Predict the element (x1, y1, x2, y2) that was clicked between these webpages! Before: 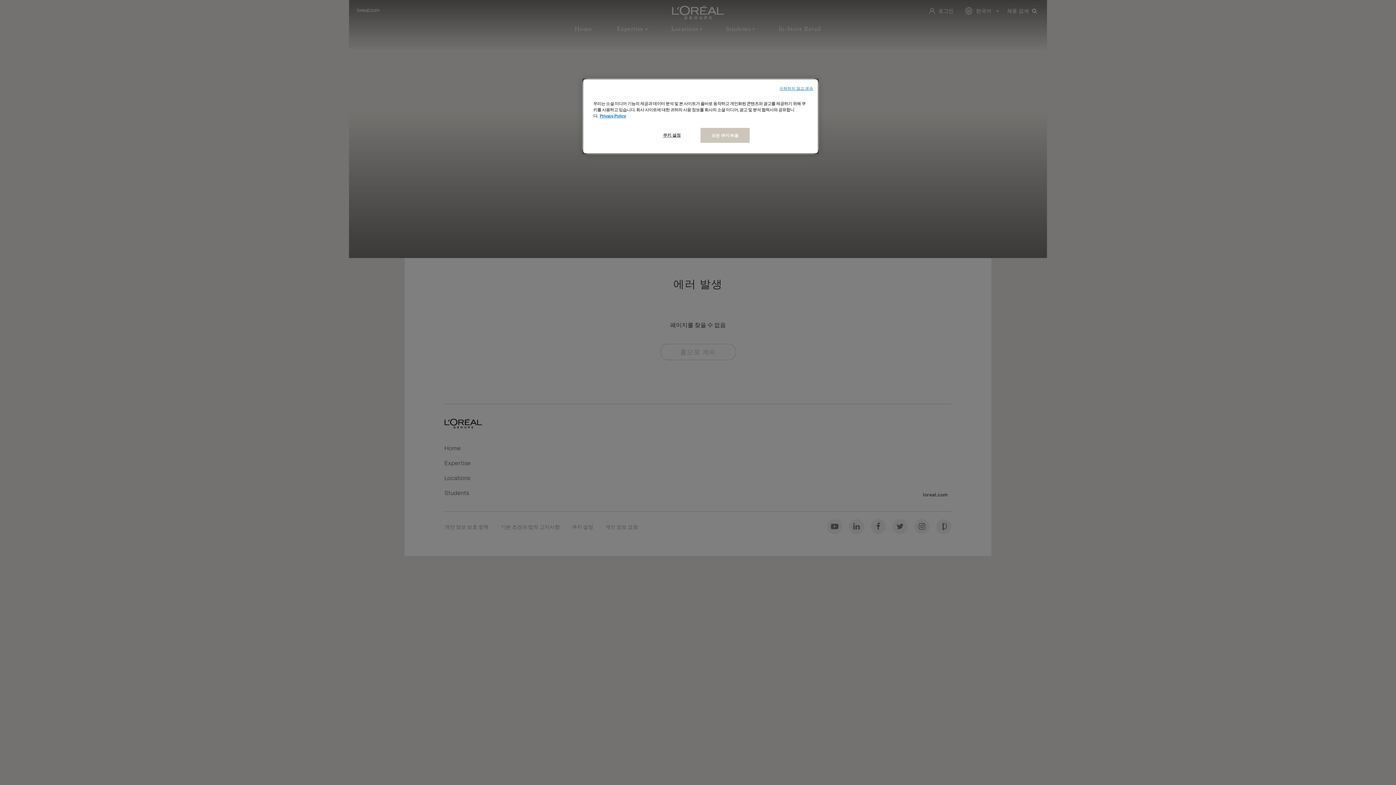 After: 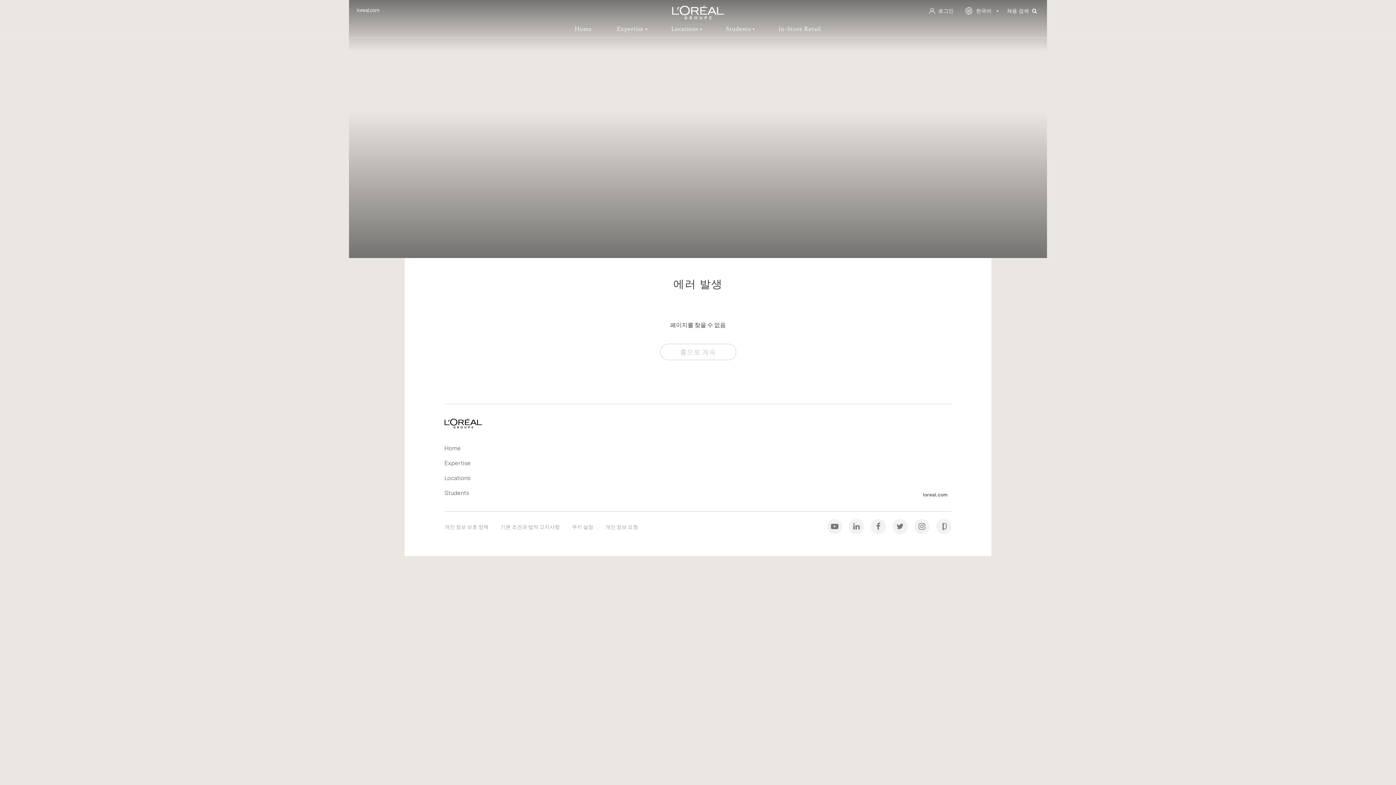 Action: label: 수락하지 않고 계속 bbox: (779, 85, 813, 91)